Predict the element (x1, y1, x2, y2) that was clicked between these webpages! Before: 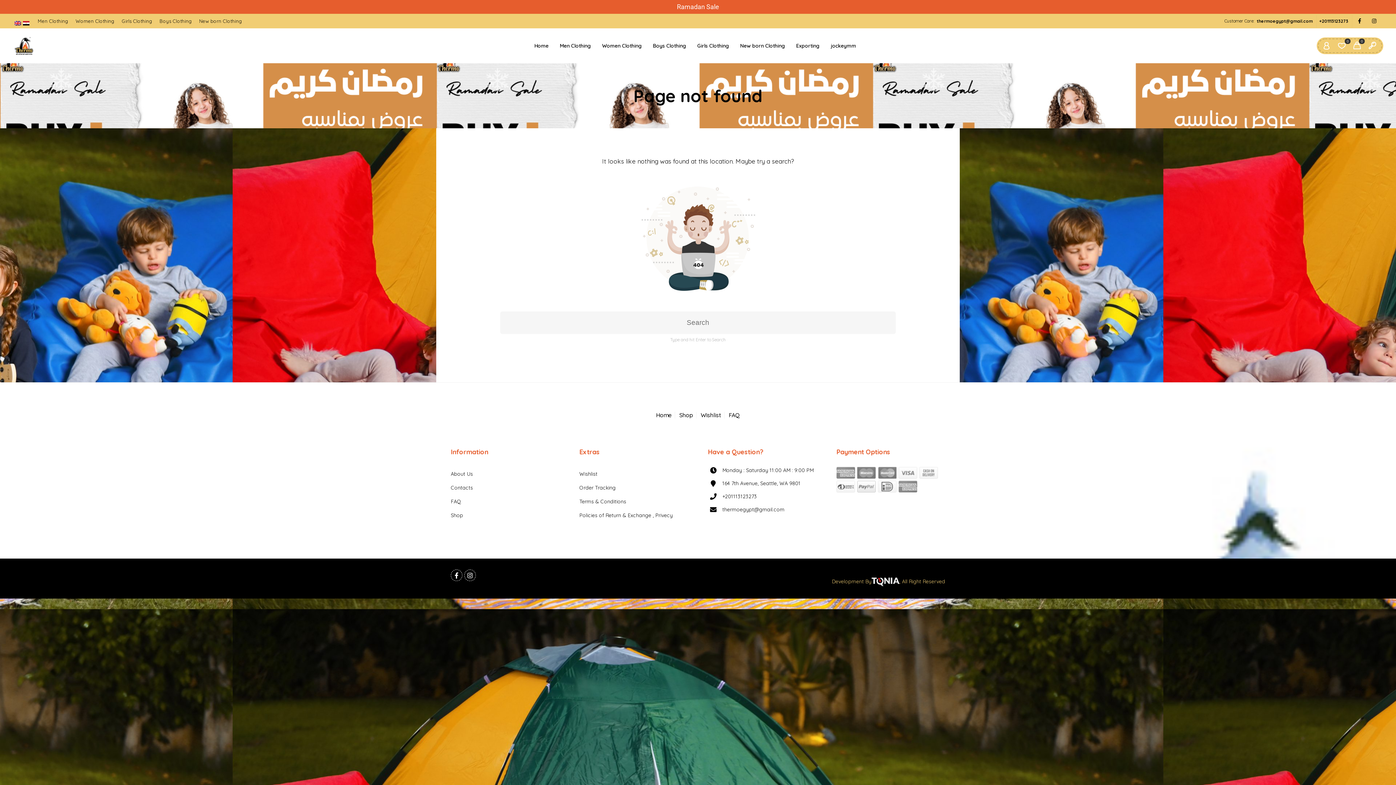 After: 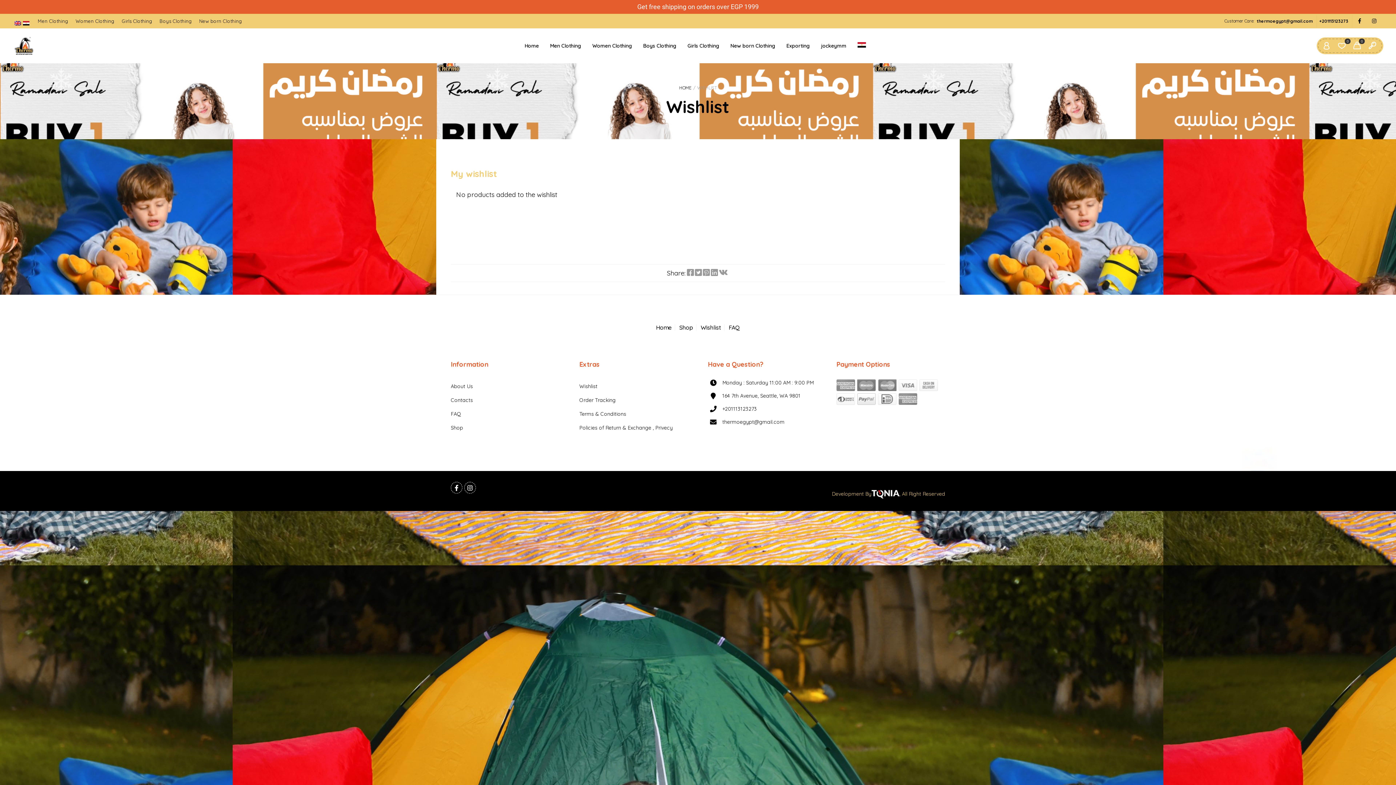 Action: label: Wishlist bbox: (698, 412, 724, 418)